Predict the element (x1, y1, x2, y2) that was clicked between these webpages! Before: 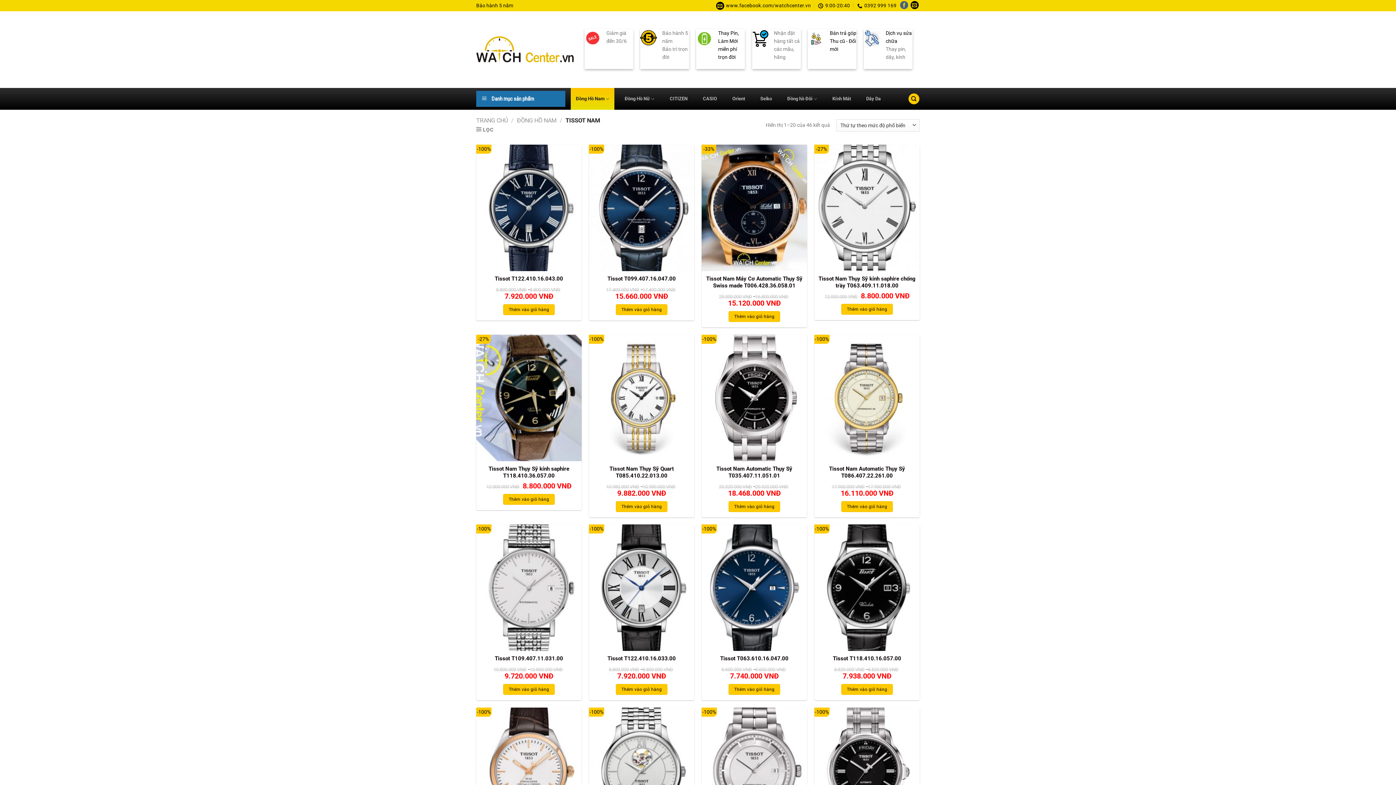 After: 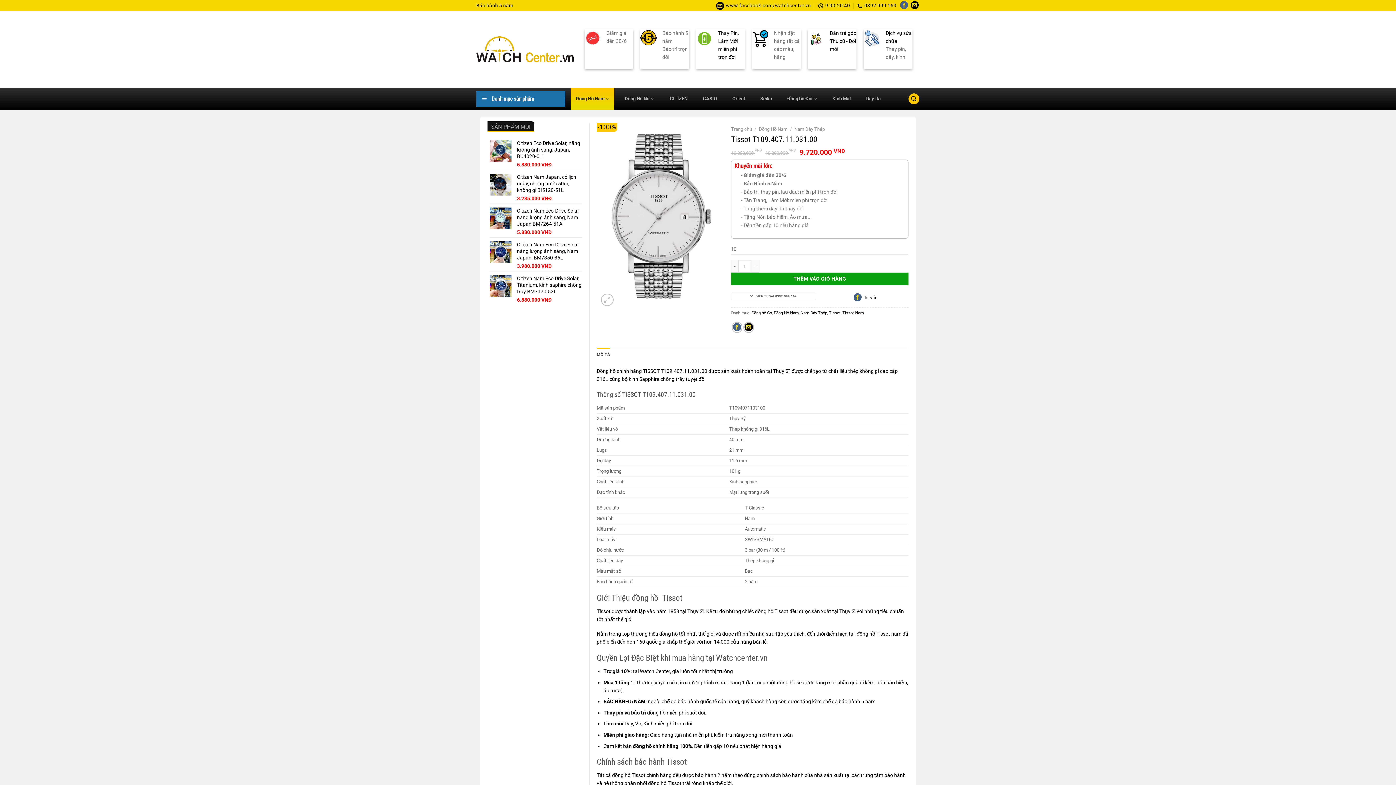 Action: label: Tissot T109.407.11.031.00 bbox: (476, 524, 581, 651)